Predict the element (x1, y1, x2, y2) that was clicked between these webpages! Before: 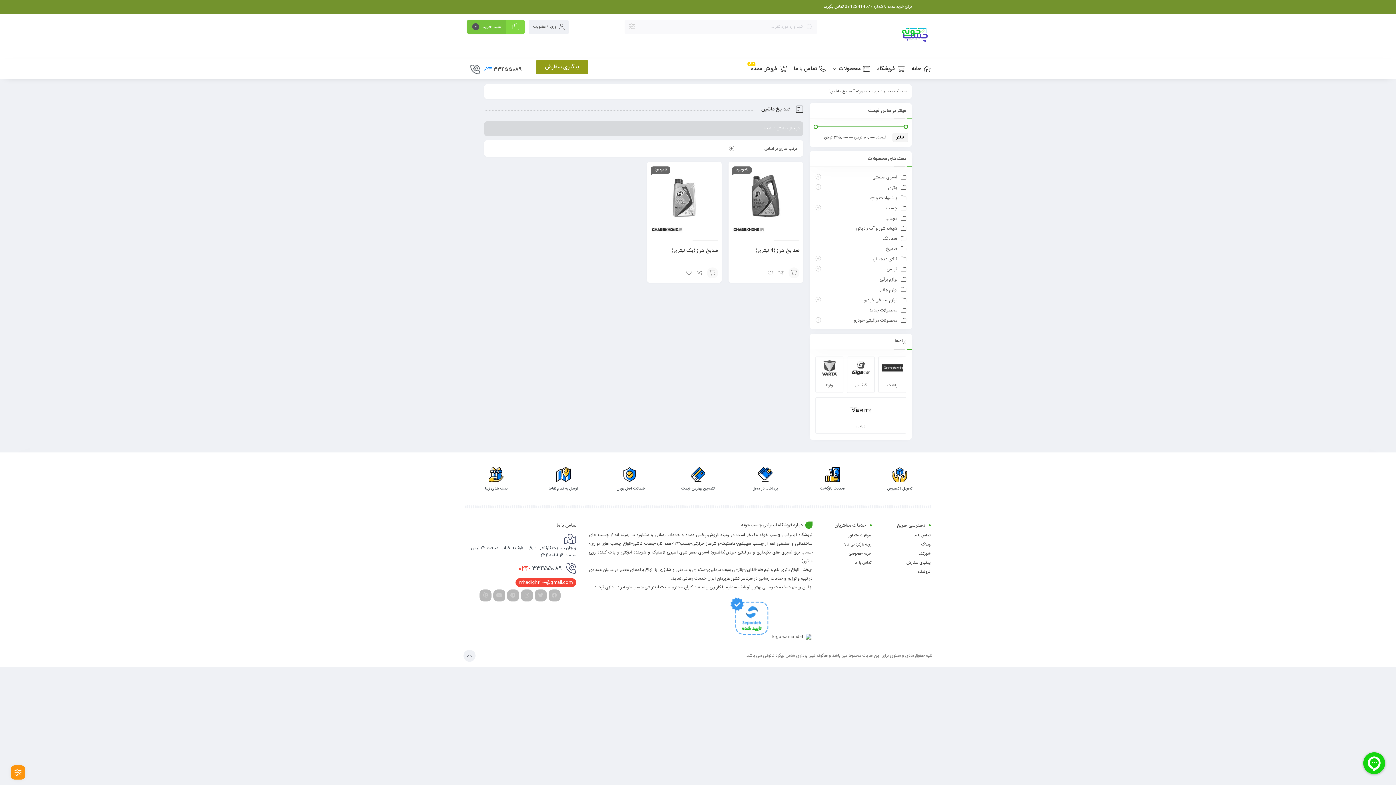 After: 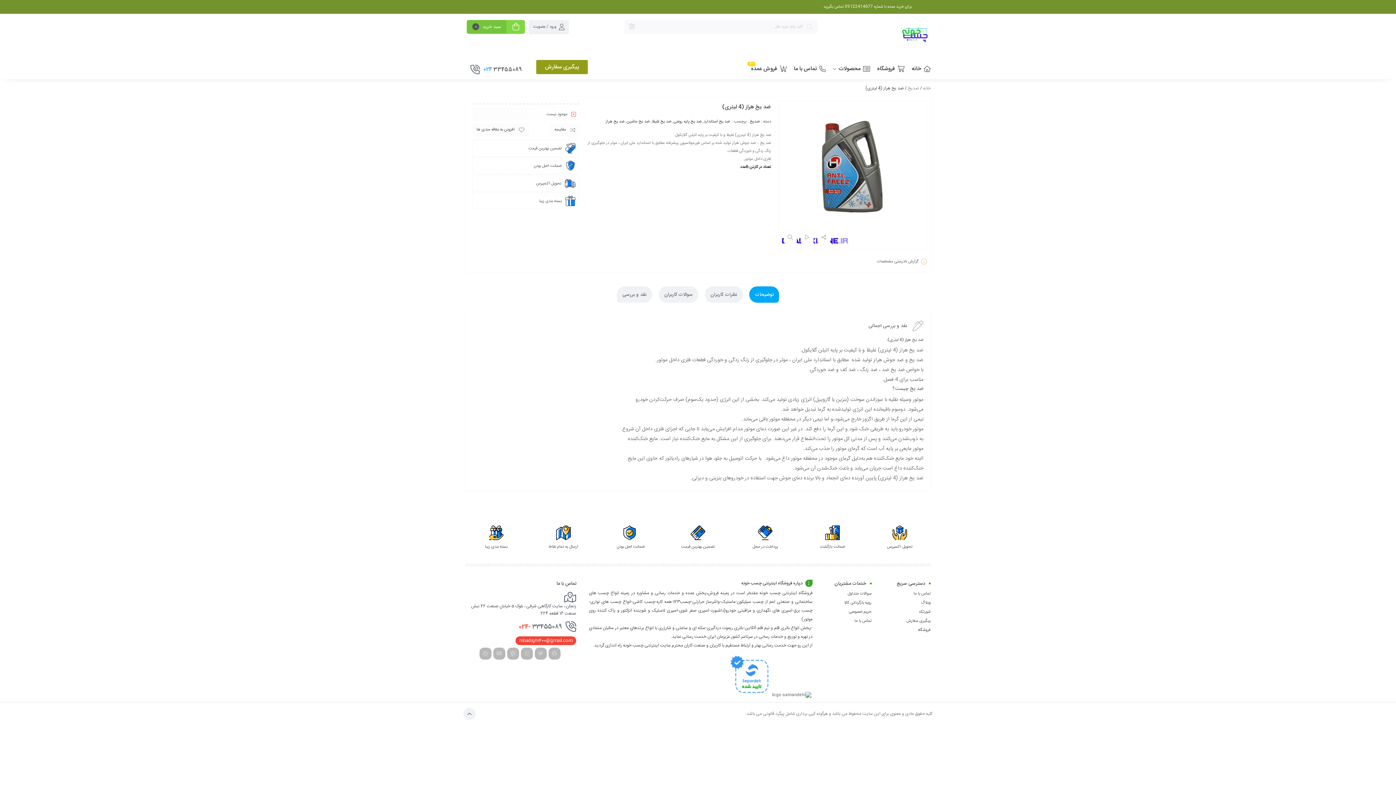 Action: bbox: (755, 247, 799, 255) label: ضد یخ هراز (4 لیتری)